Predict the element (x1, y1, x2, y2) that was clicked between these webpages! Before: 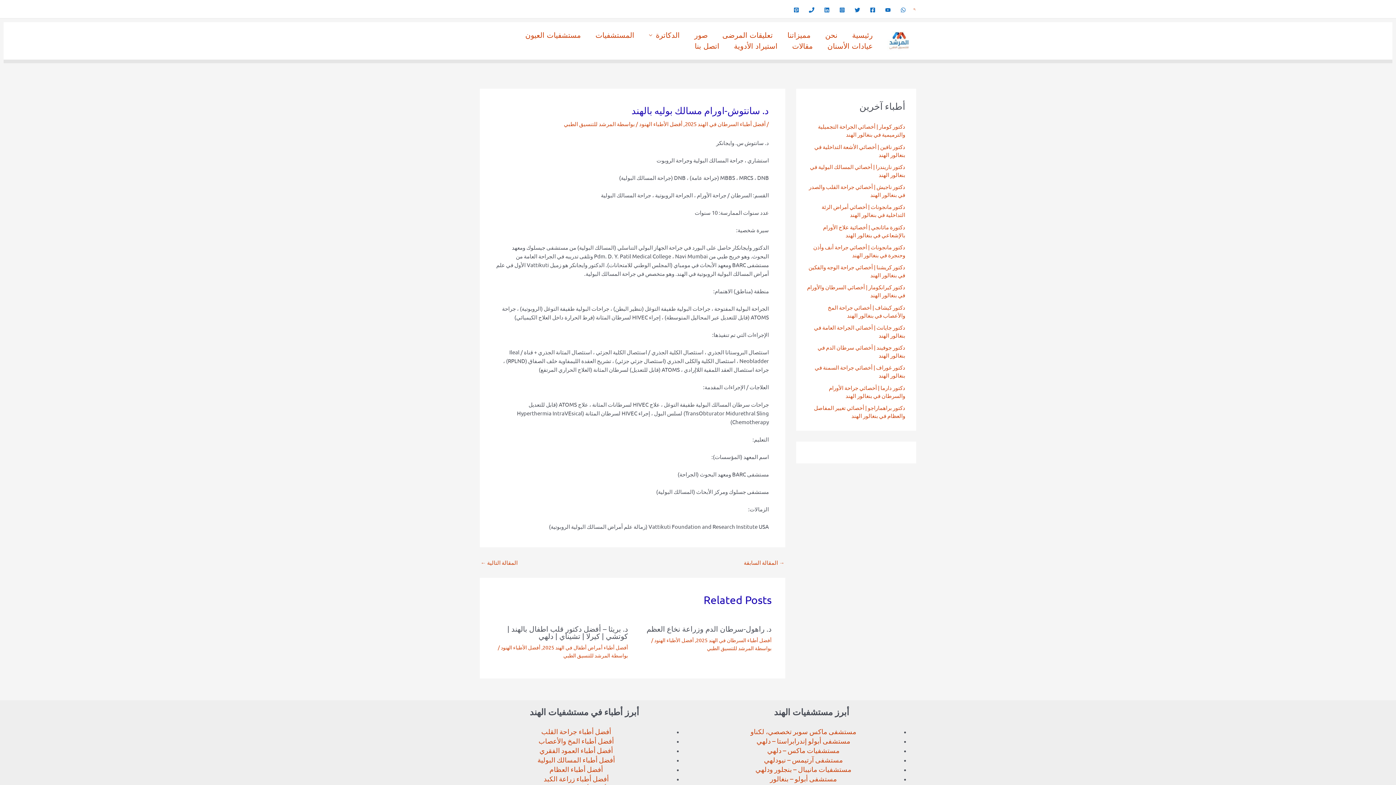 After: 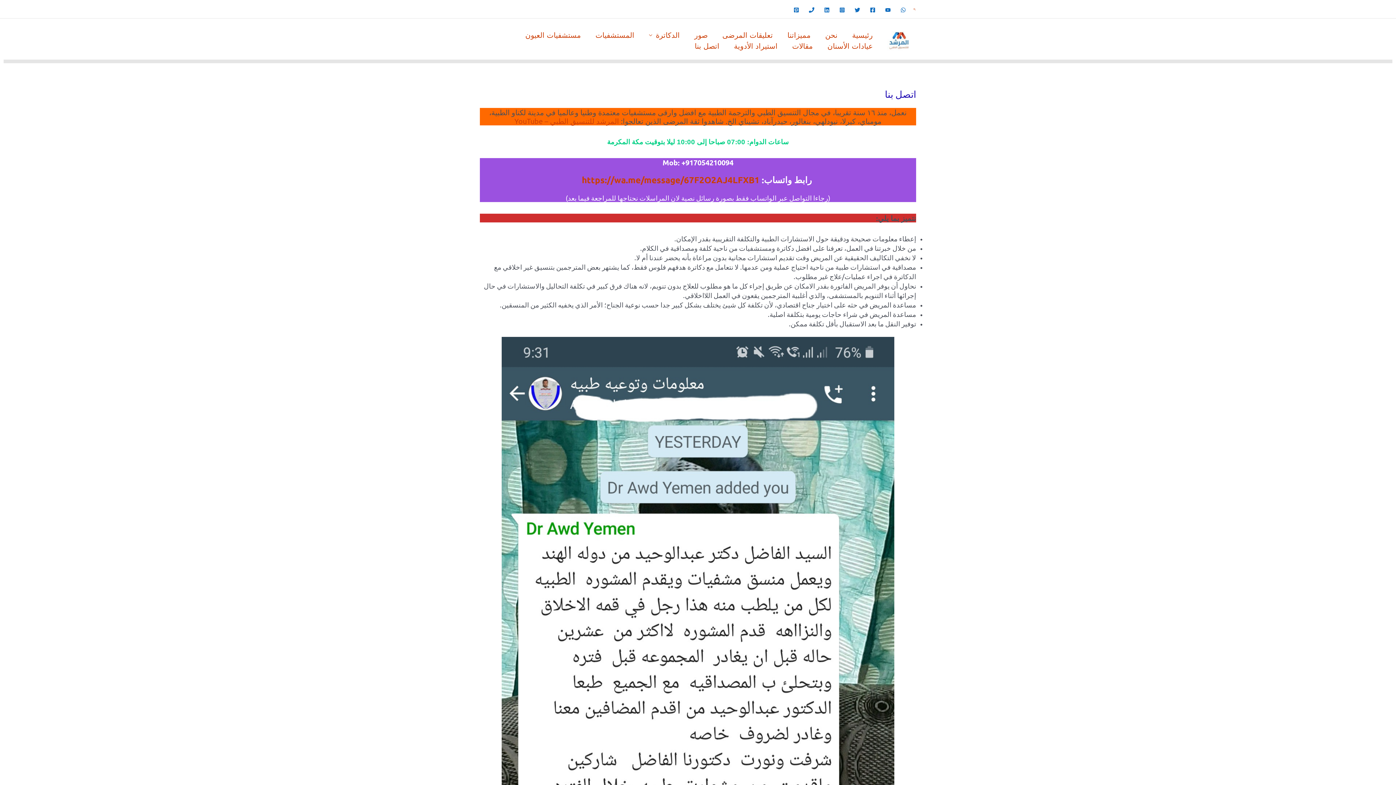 Action: label: اتصل بنا bbox: (687, 40, 726, 51)